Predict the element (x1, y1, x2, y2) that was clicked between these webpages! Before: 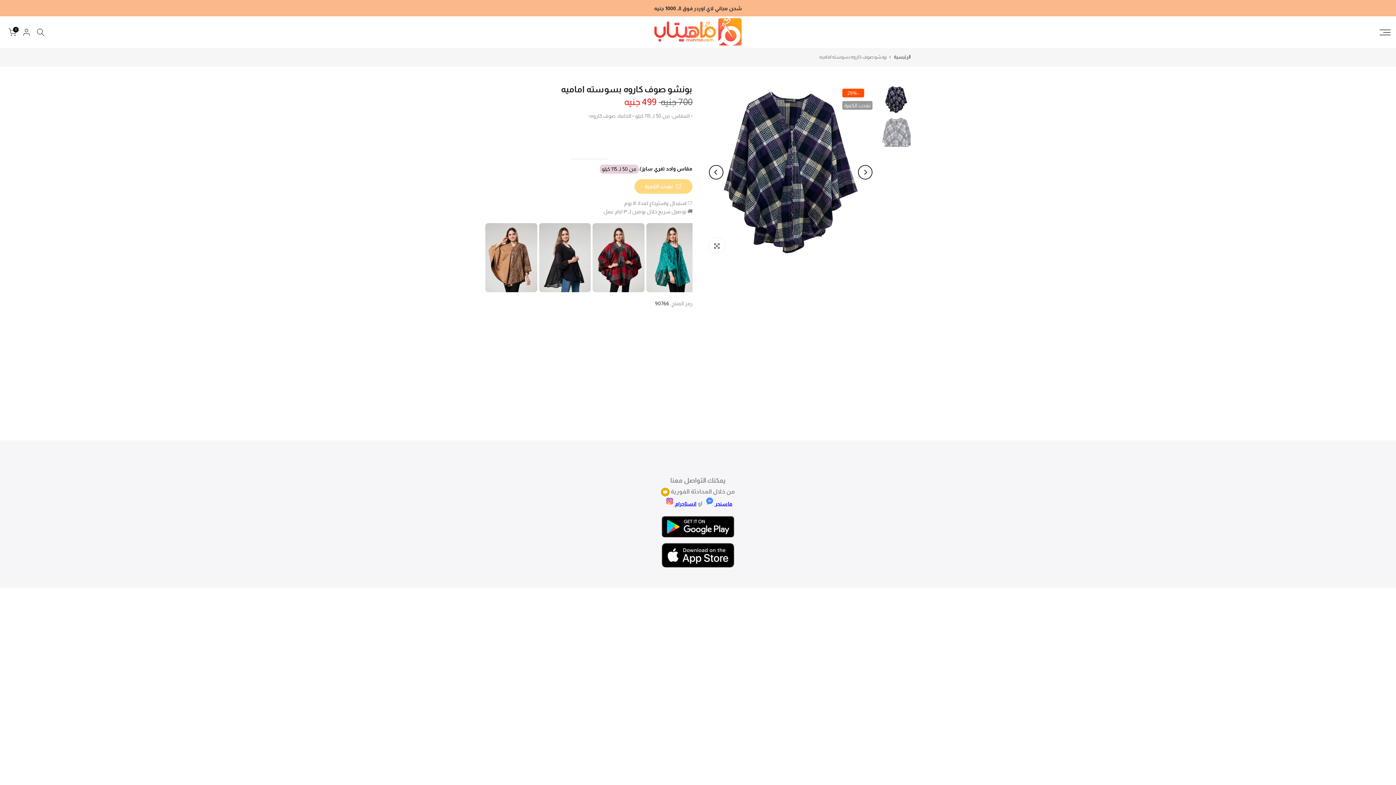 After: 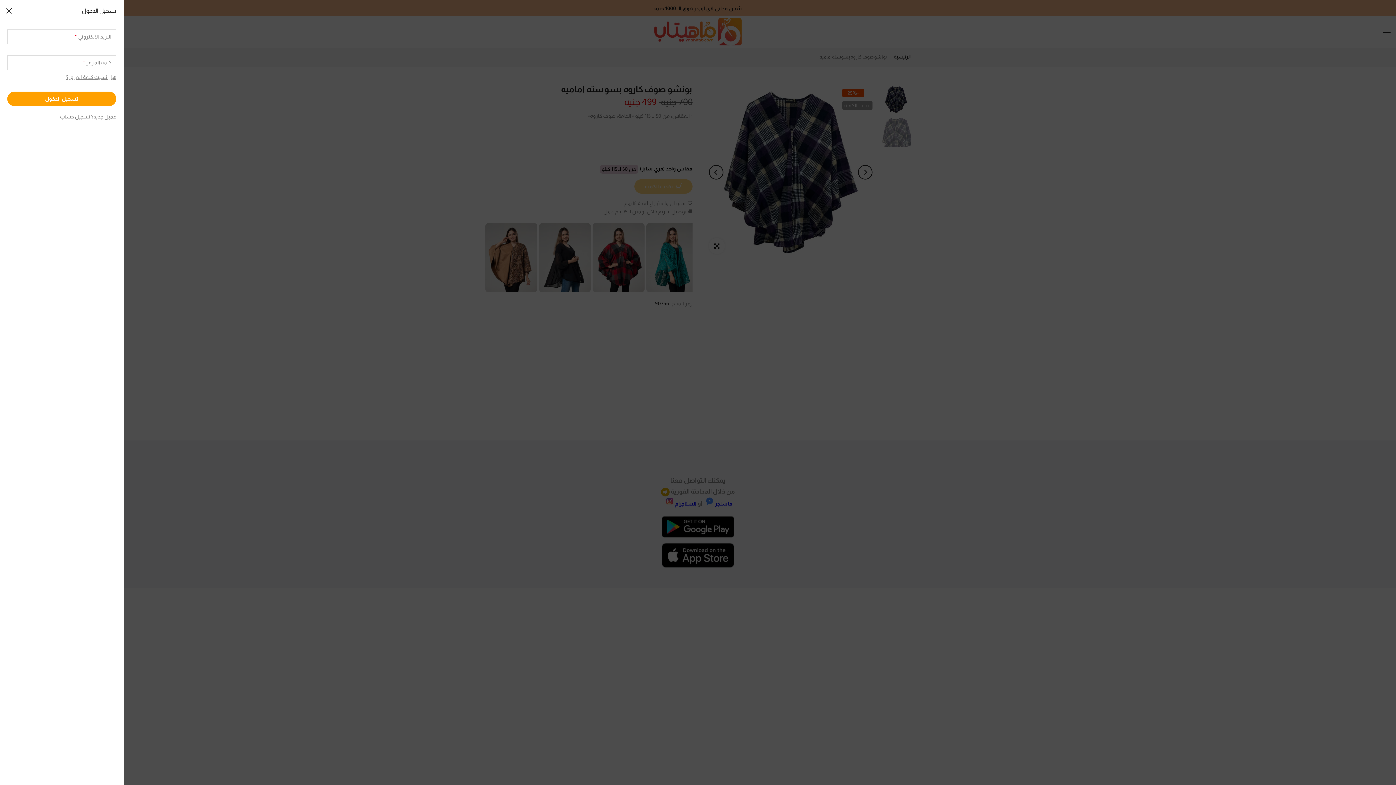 Action: bbox: (22, 27, 30, 36)